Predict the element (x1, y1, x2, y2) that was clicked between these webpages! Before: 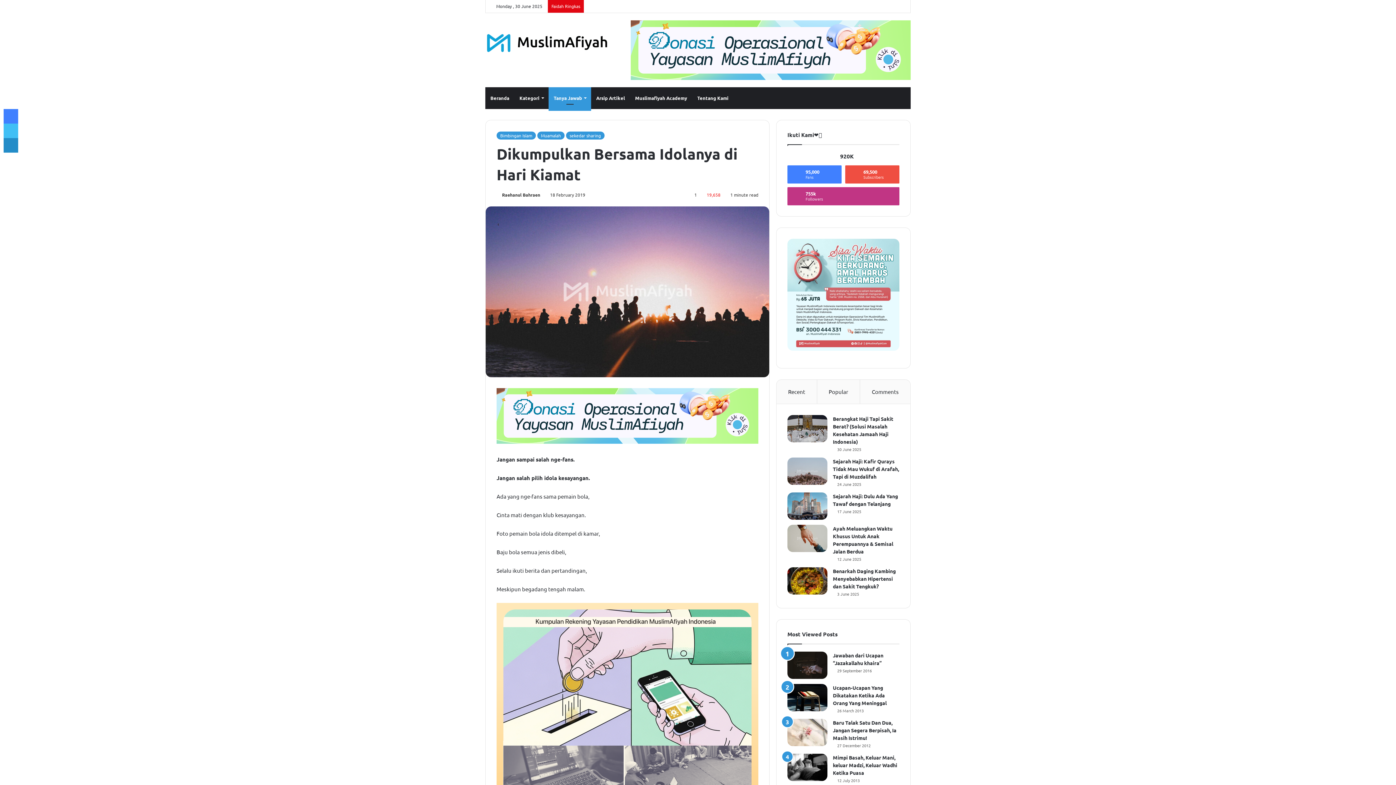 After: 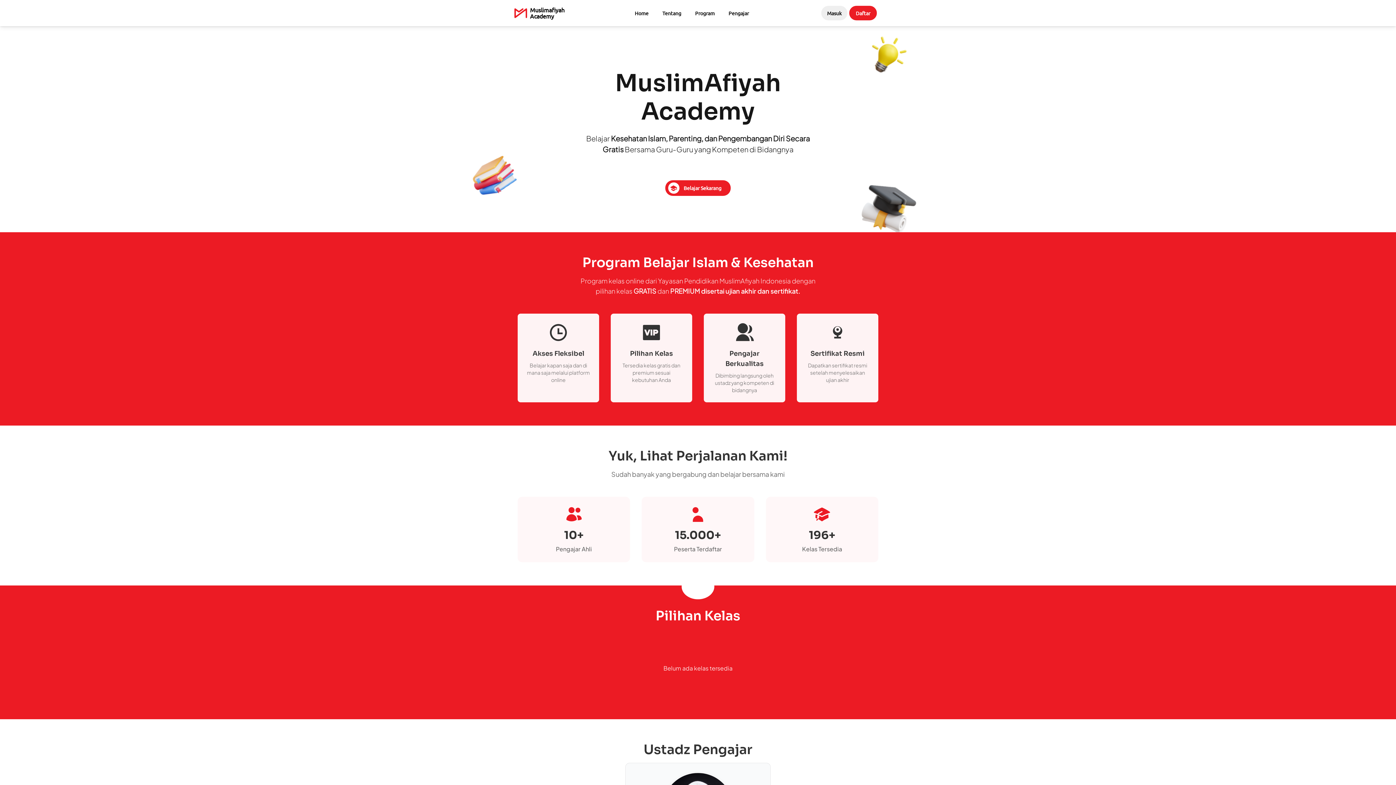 Action: bbox: (630, 87, 692, 109) label: Muslimafiyah Academy